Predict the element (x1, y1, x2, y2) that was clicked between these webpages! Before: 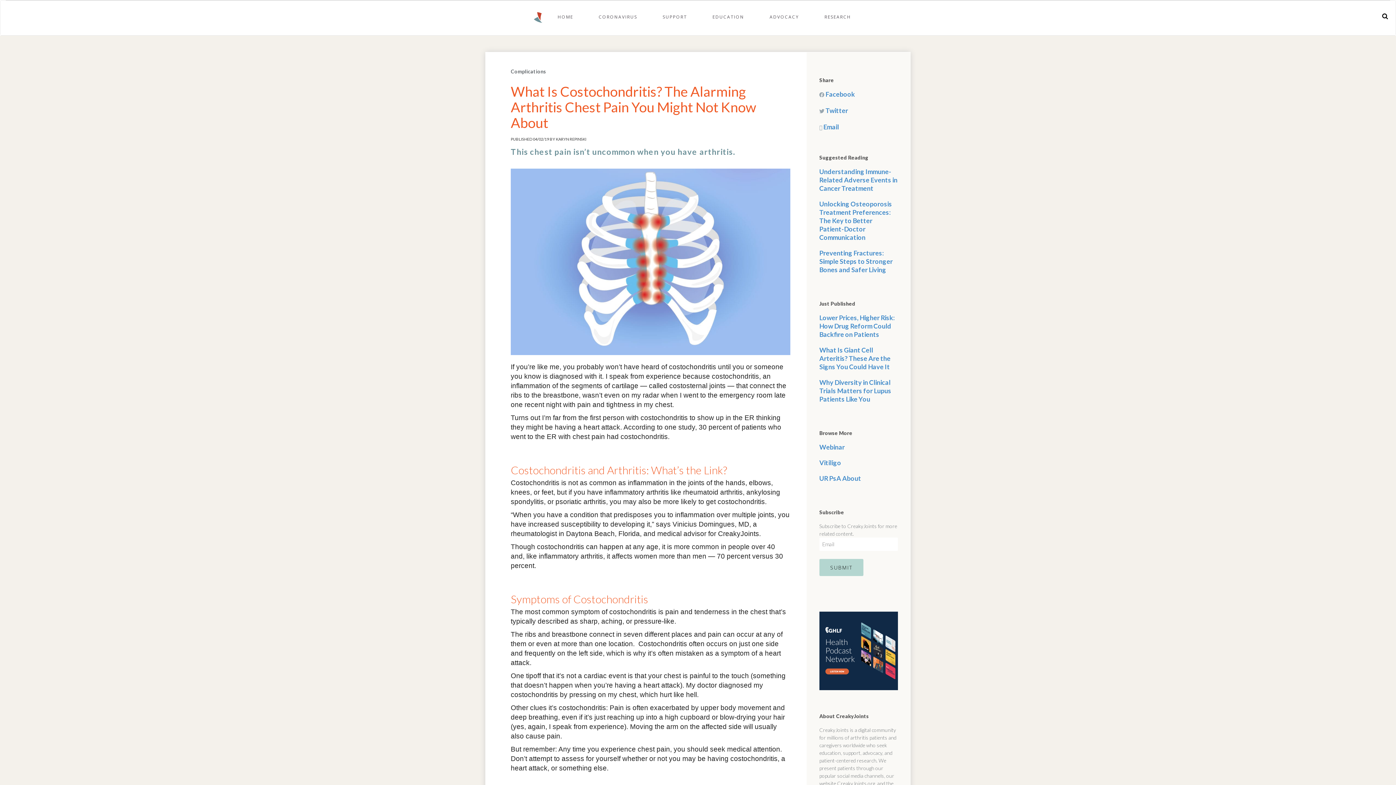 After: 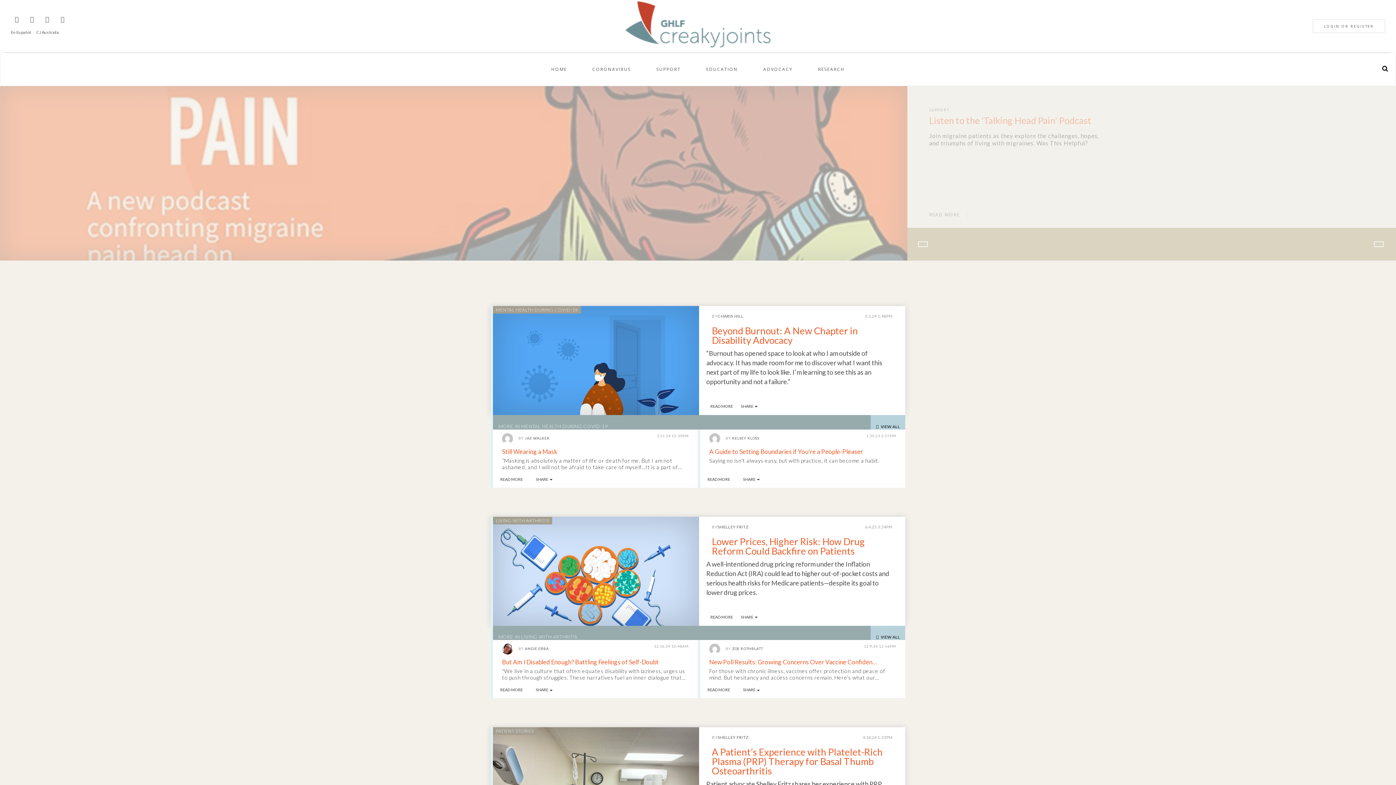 Action: label: HOME bbox: (556, 11, 575, 22)